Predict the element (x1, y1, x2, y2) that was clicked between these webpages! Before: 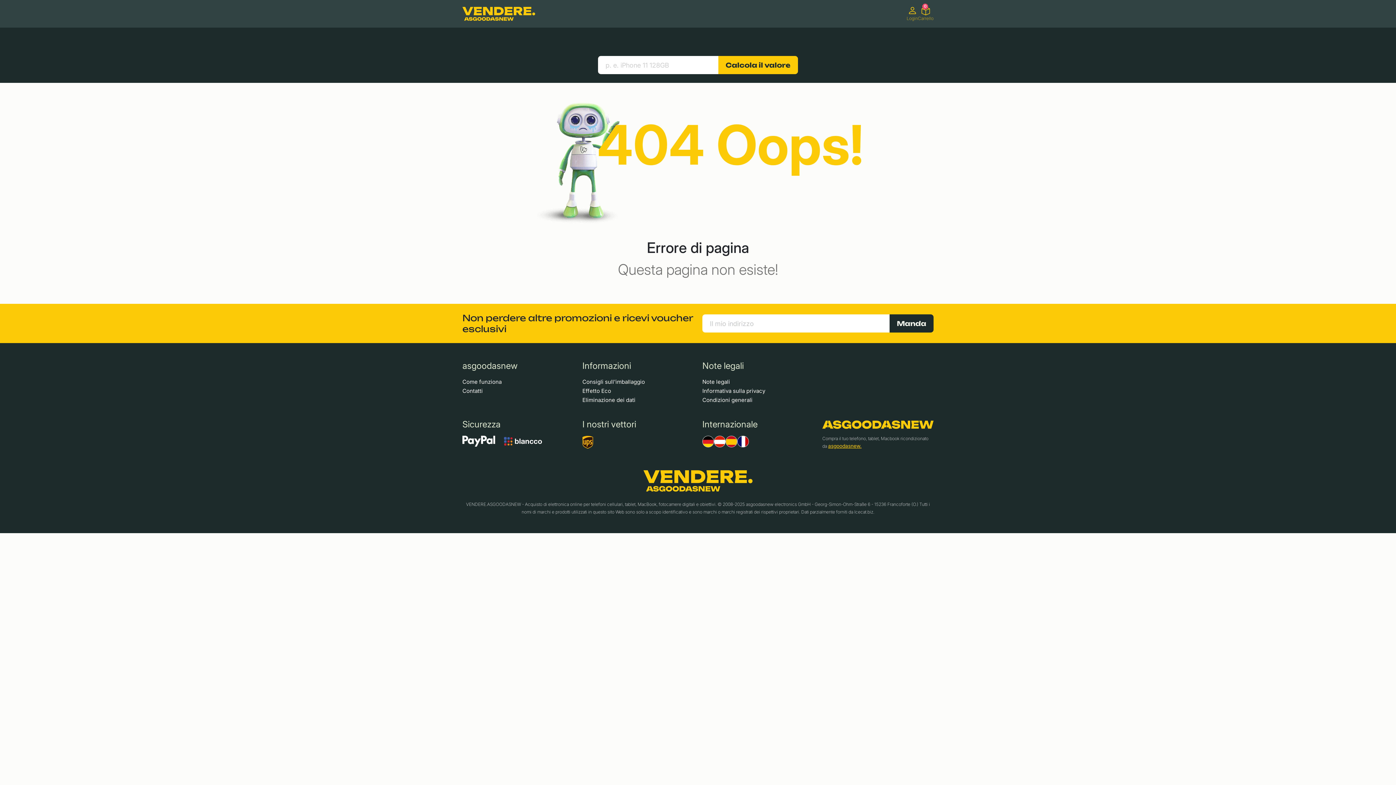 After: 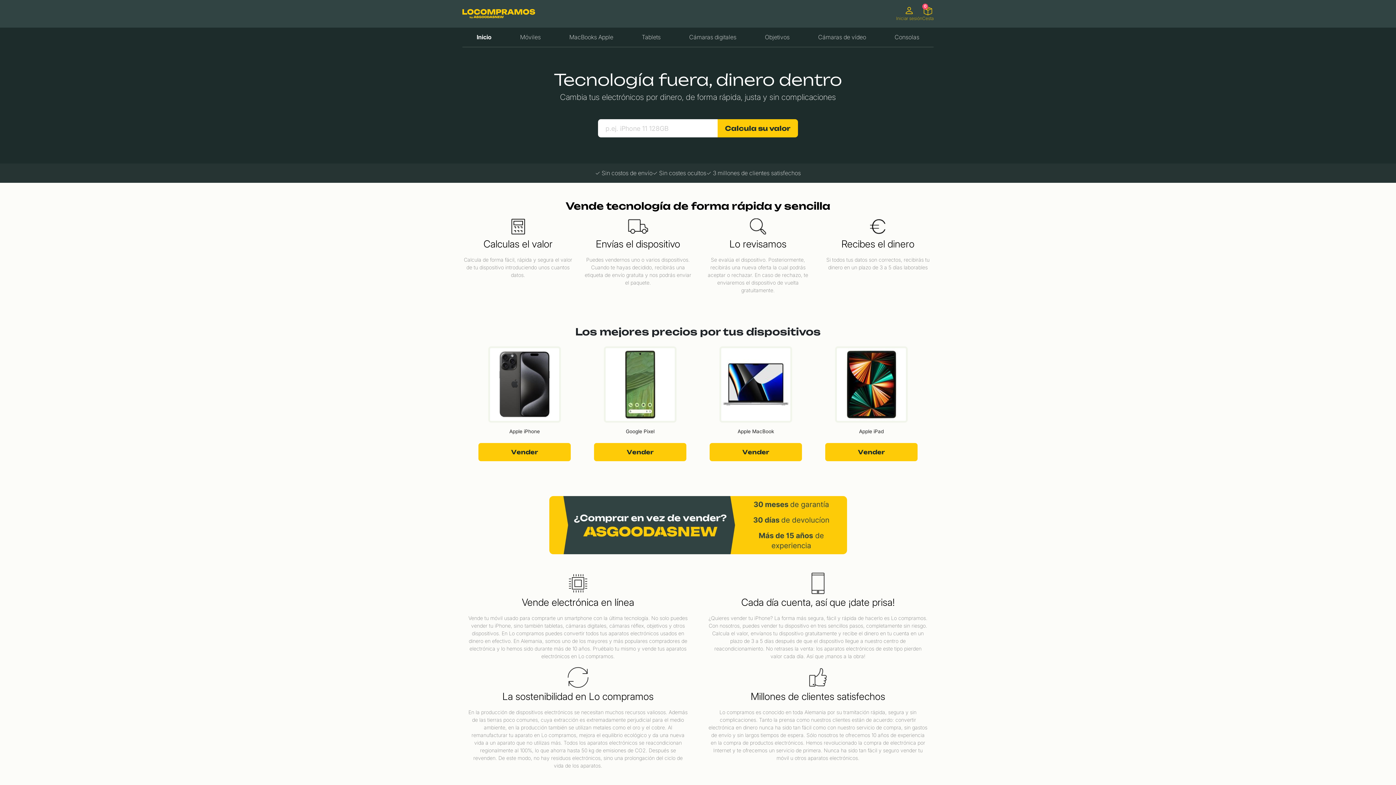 Action: bbox: (726, 436, 737, 448)